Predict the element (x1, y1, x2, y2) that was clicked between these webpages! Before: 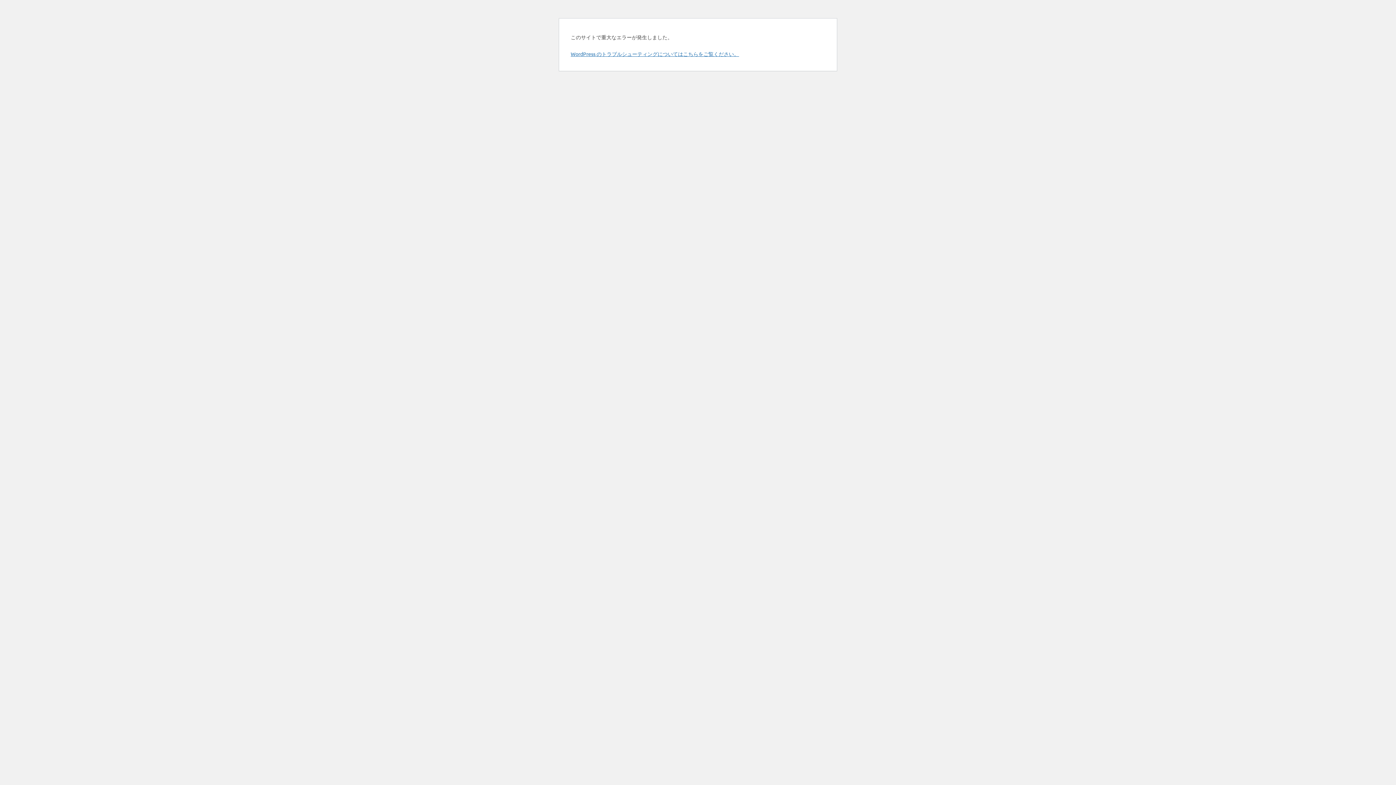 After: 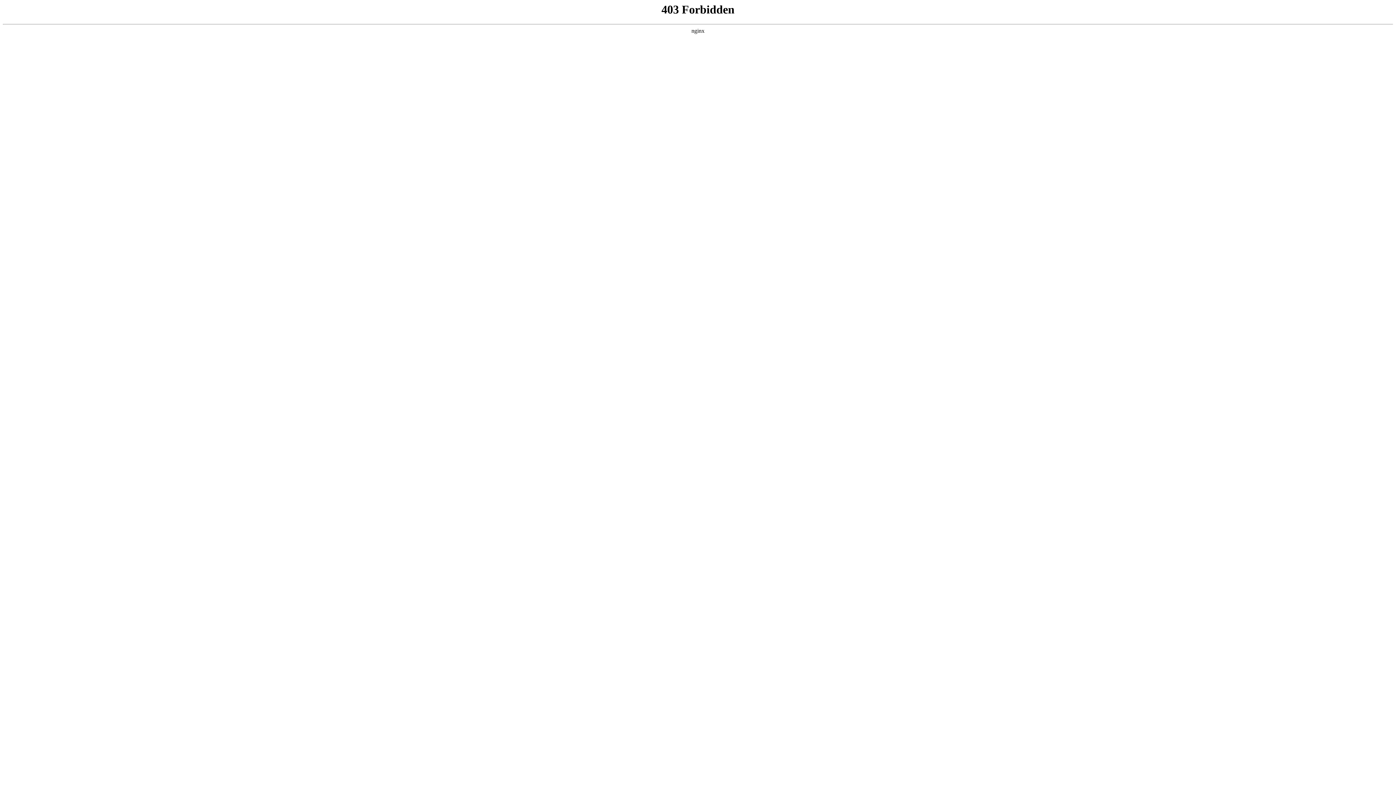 Action: bbox: (570, 50, 739, 57) label: WordPress のトラブルシューティングについてはこちらをご覧ください。